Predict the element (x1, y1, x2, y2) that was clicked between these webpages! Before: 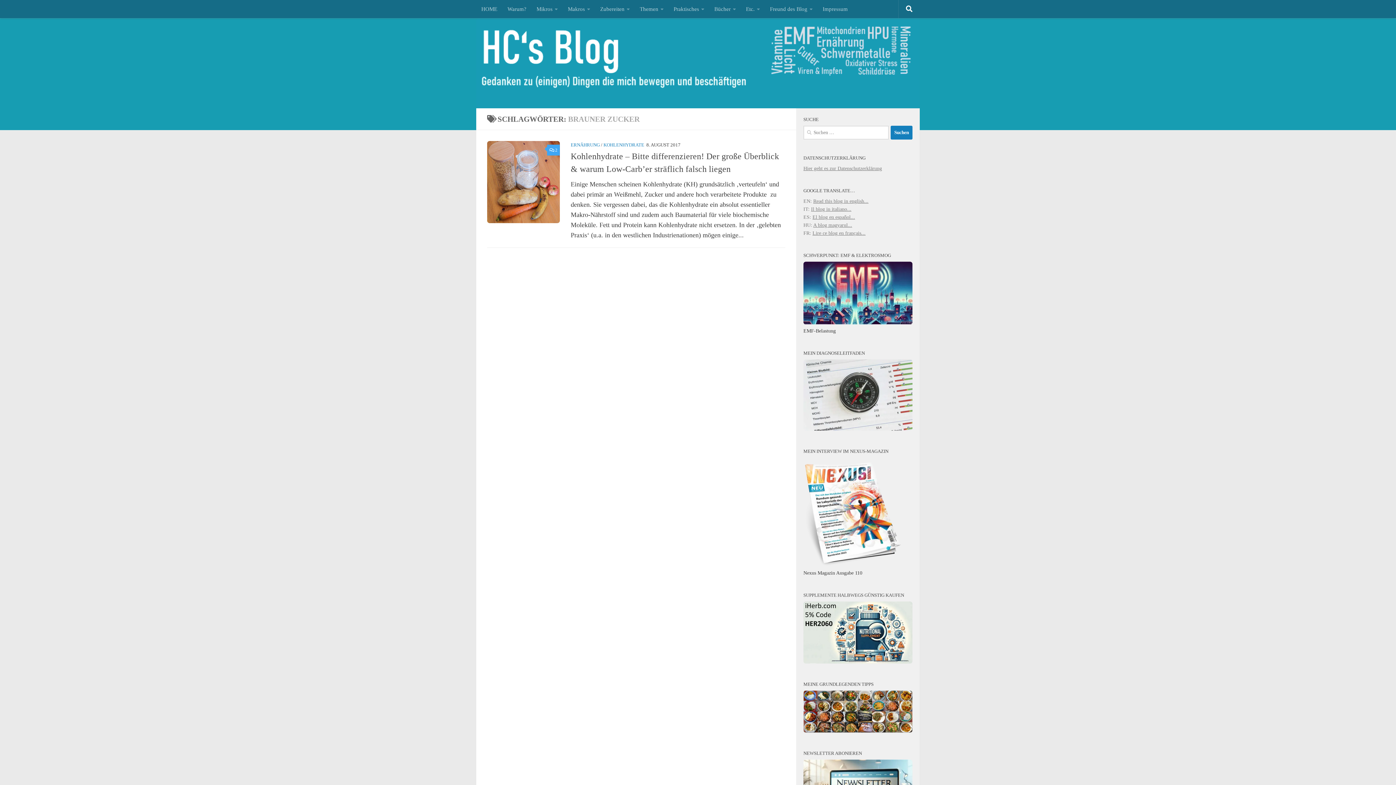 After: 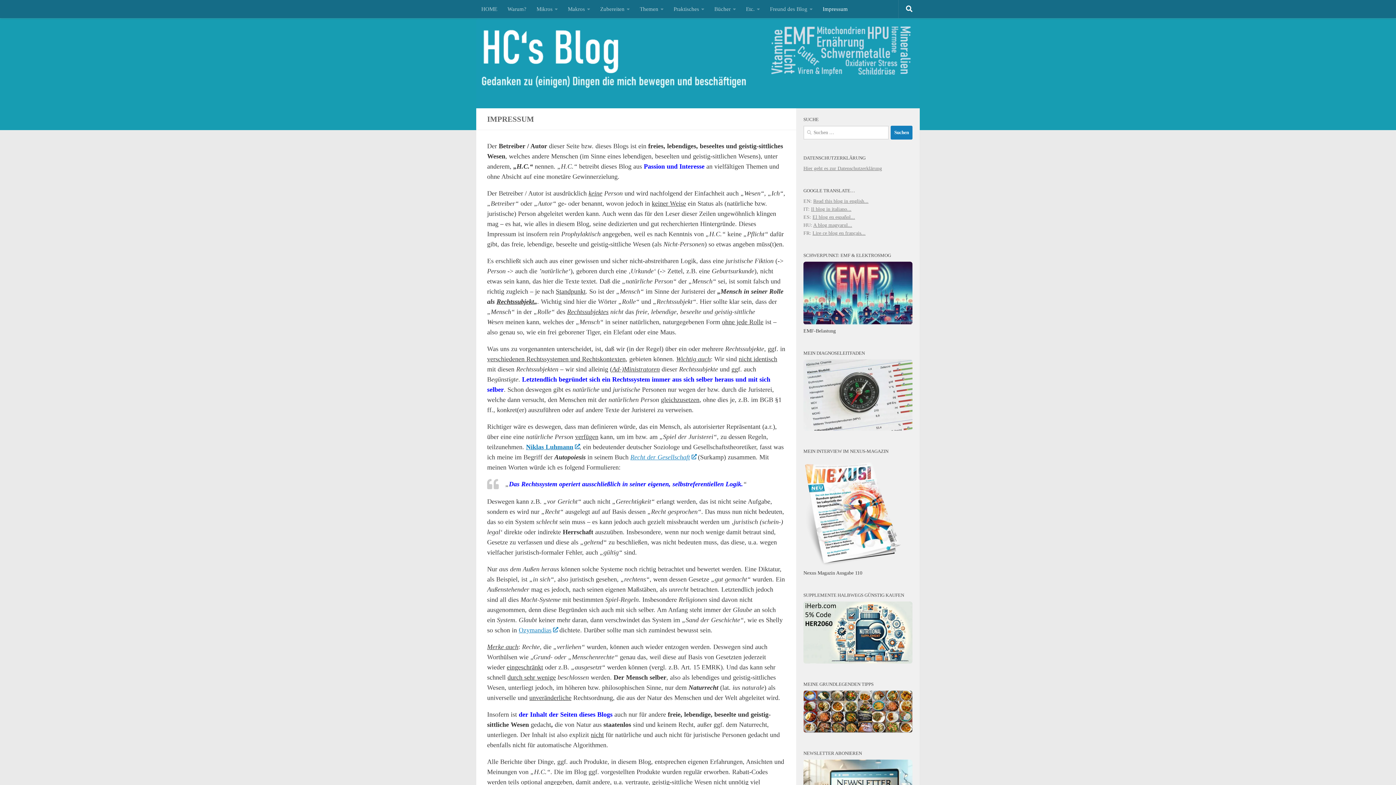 Action: bbox: (817, 0, 853, 18) label: Impressum